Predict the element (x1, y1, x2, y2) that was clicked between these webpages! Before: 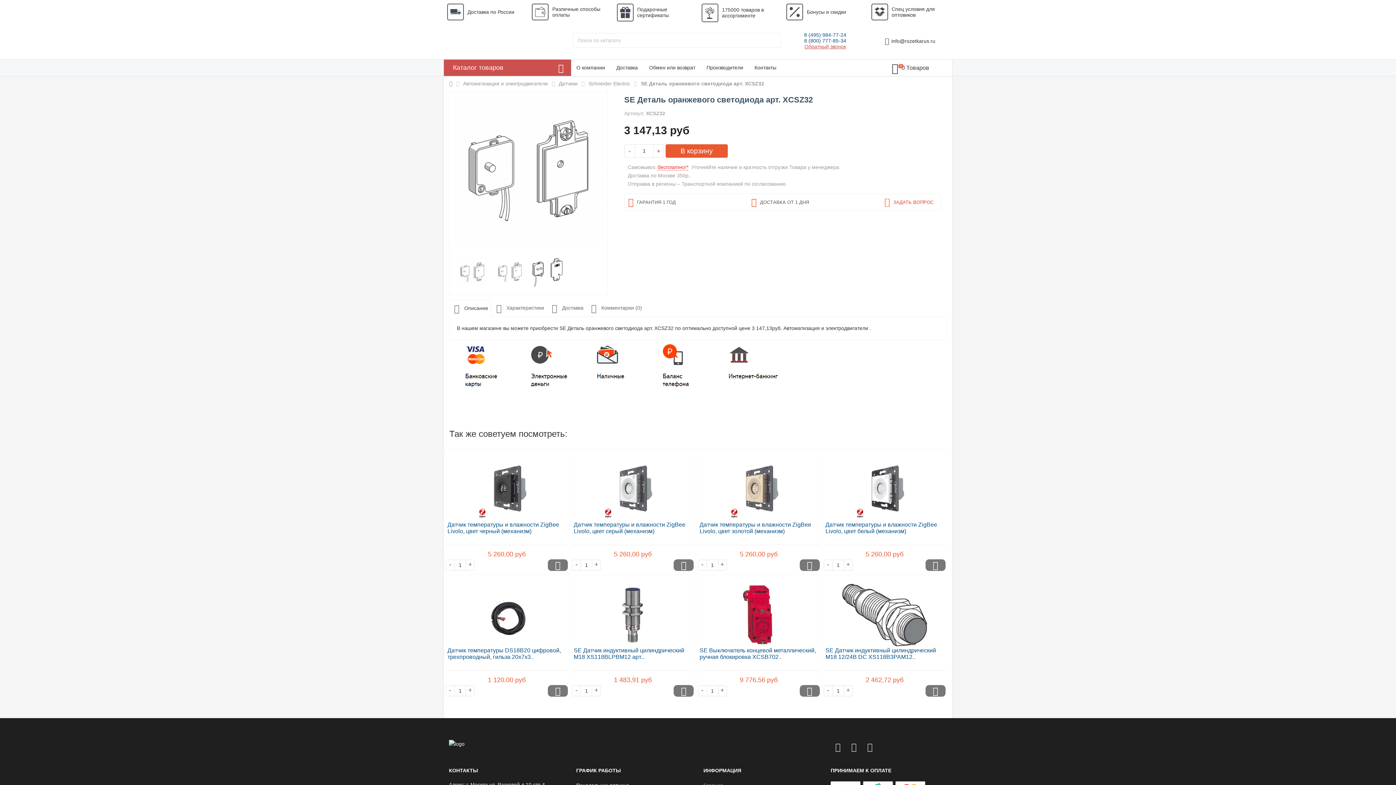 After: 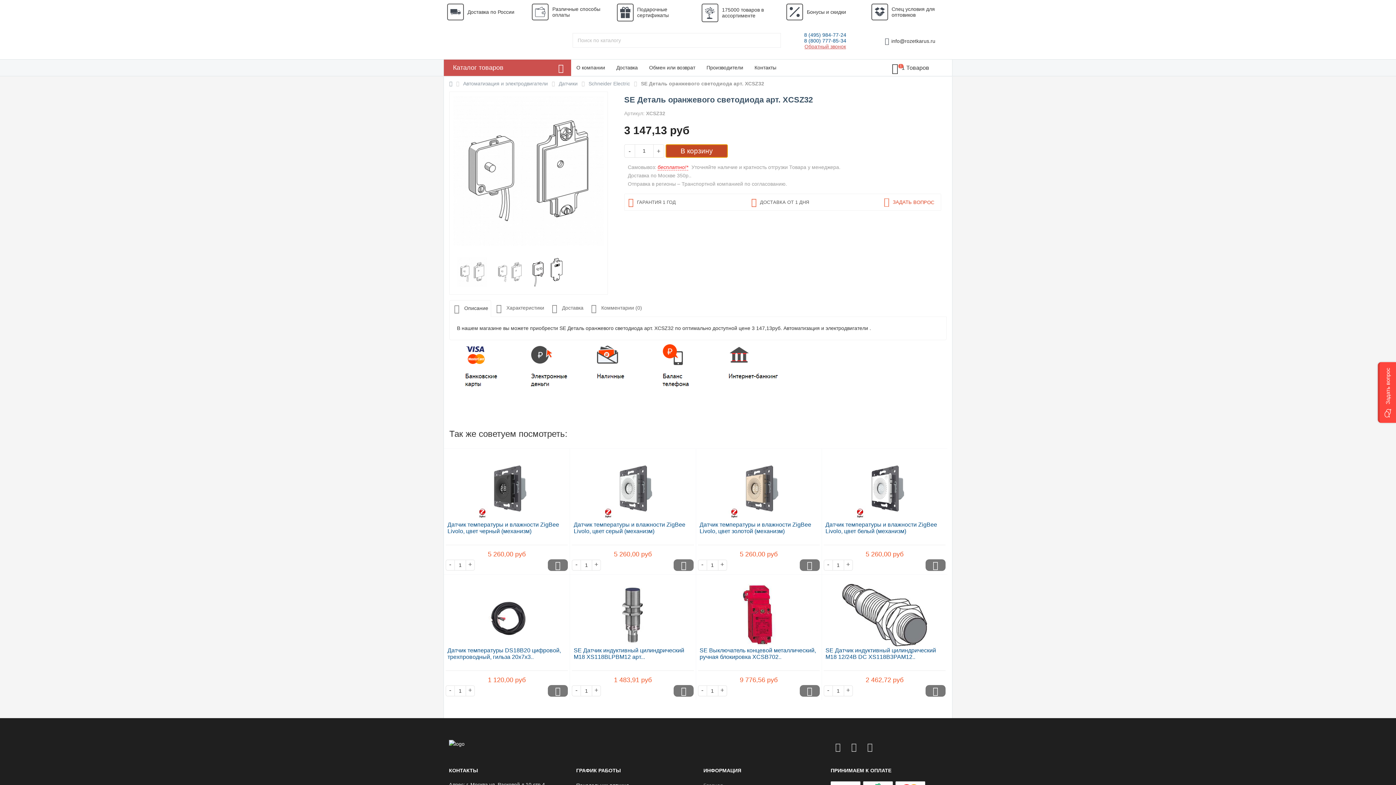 Action: label: В корзину bbox: (665, 144, 728, 157)